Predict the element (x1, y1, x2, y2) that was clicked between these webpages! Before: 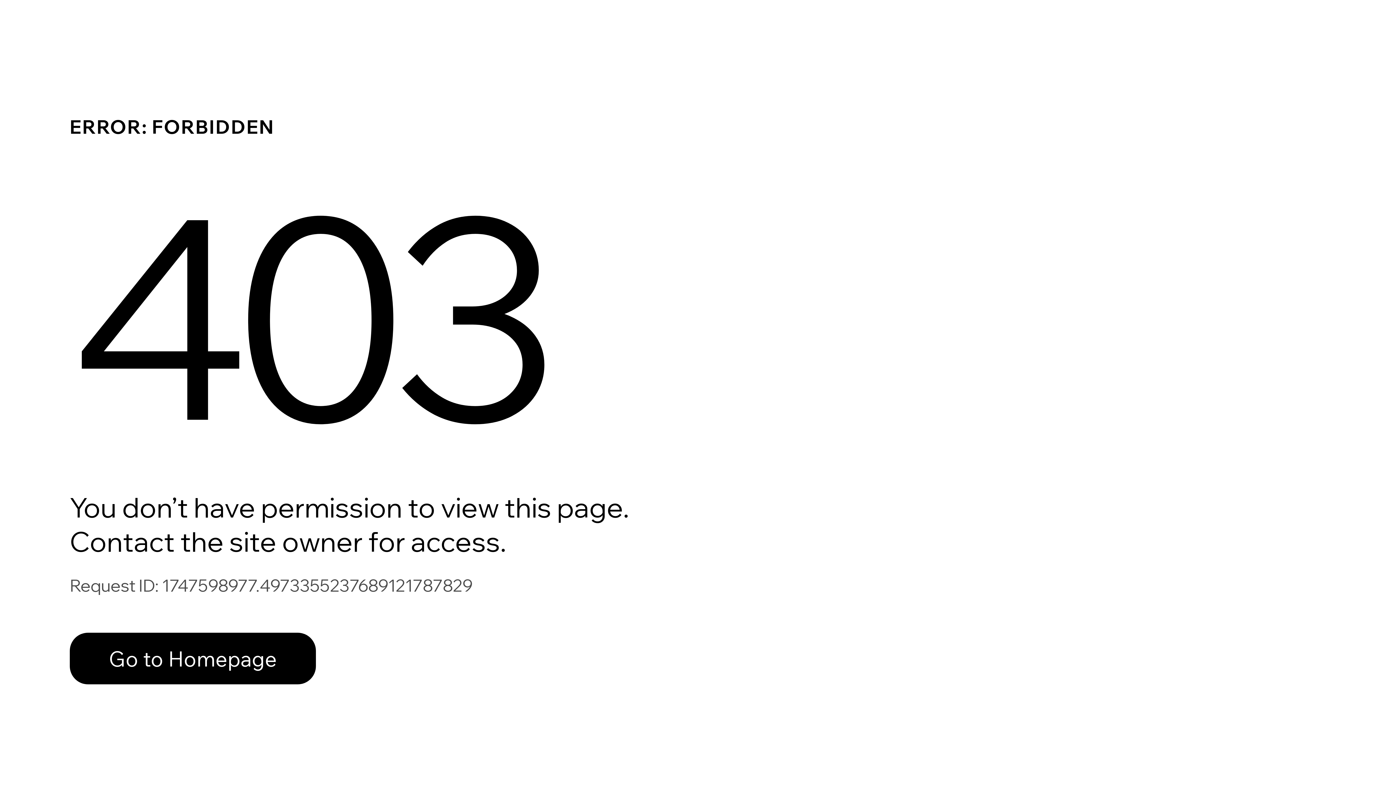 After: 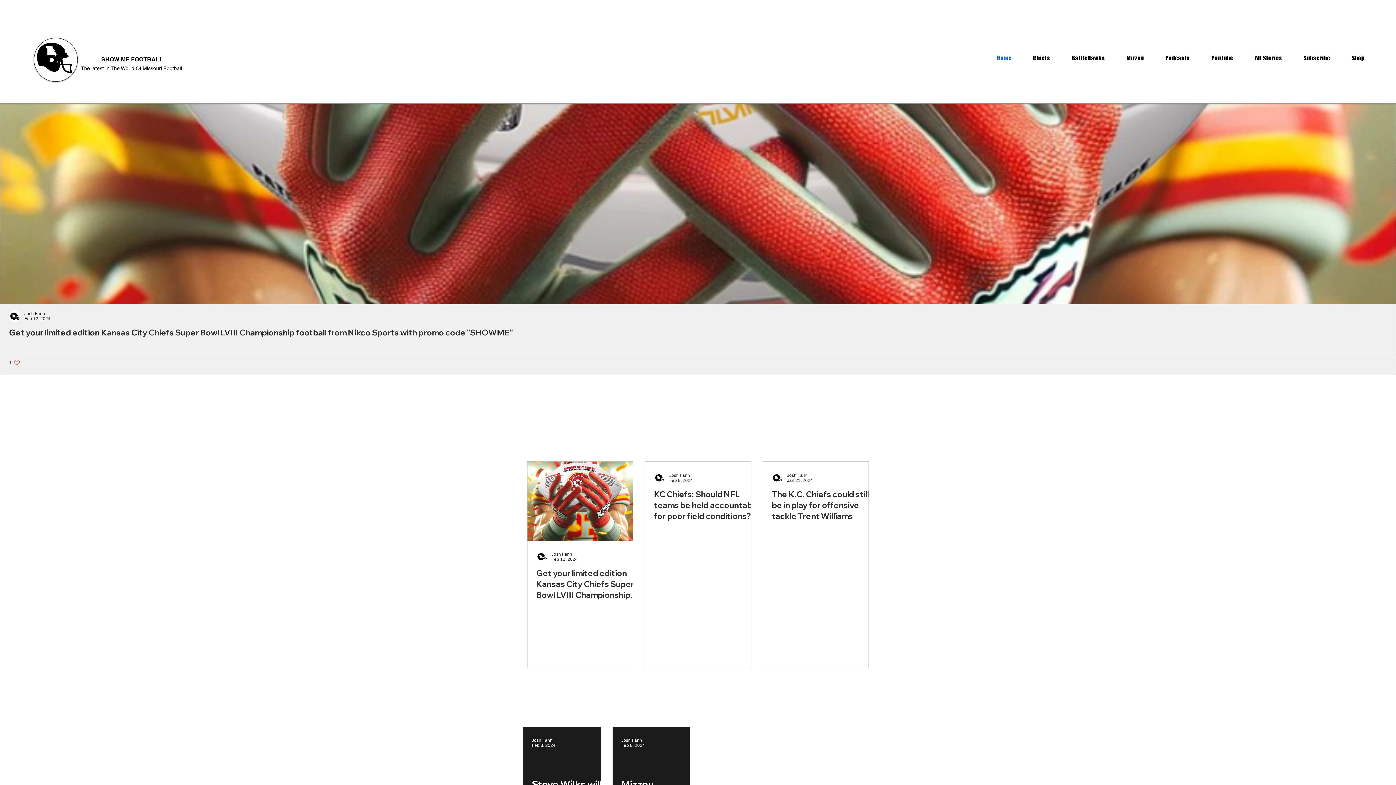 Action: label: Go to Homepage bbox: (69, 617, 768, 694)